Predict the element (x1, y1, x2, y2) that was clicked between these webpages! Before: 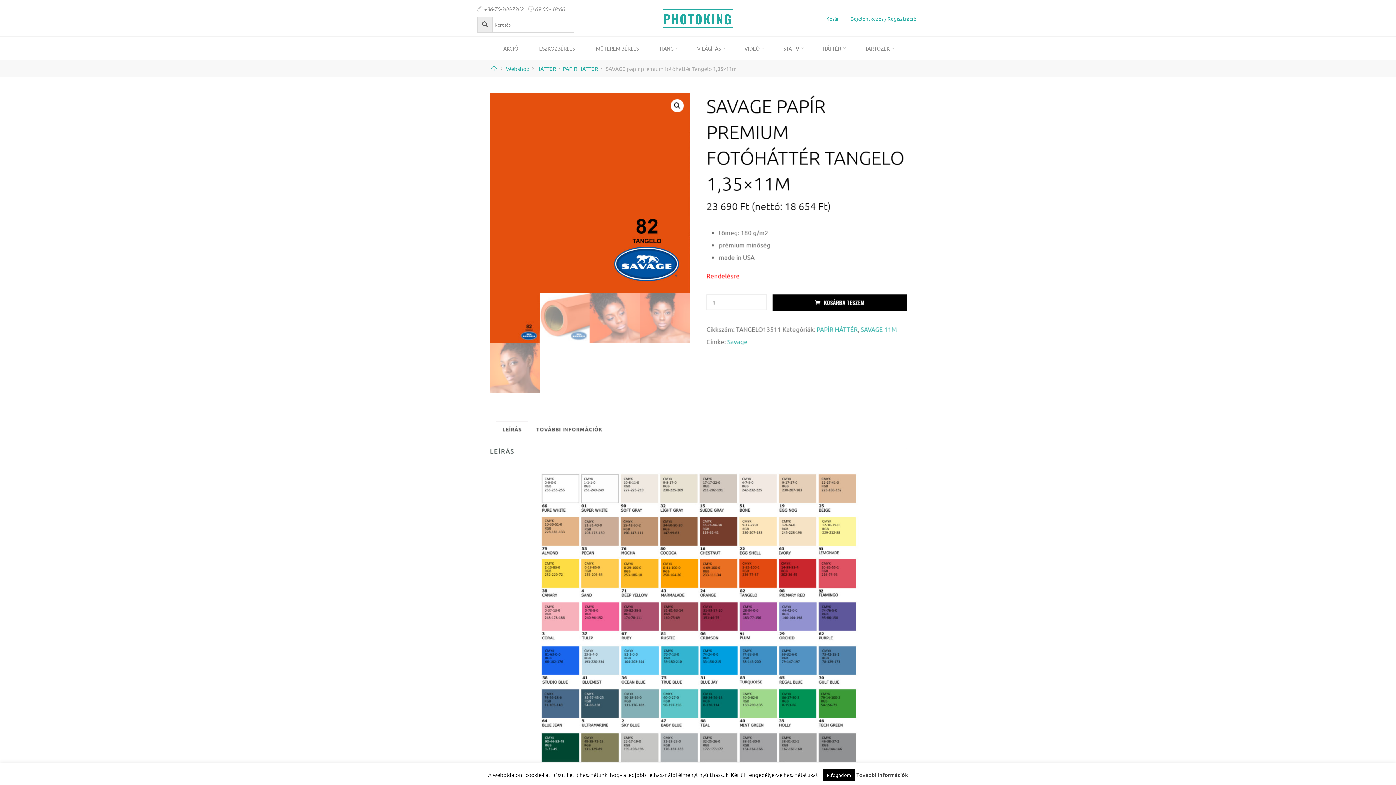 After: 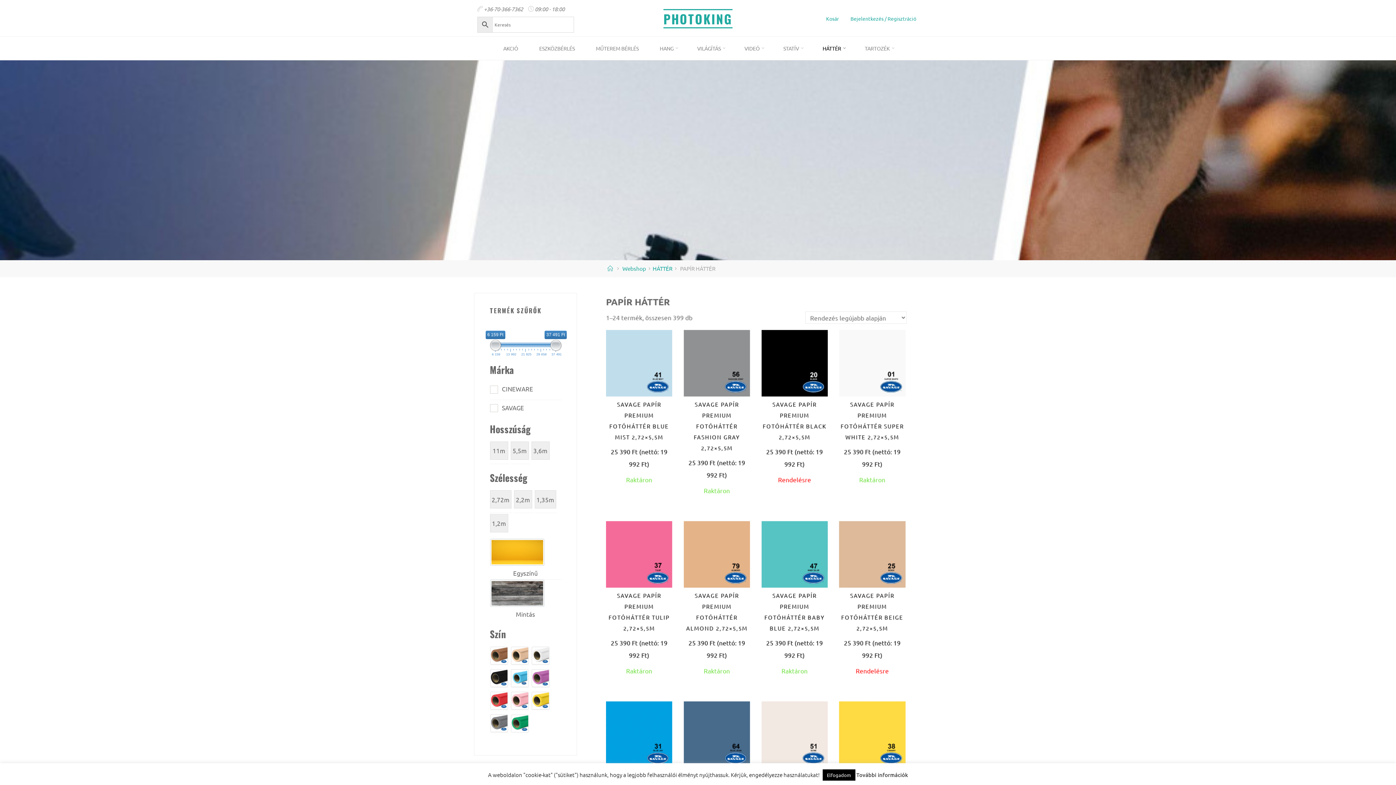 Action: label: PAPÍR HÁTTÉR bbox: (816, 325, 857, 332)